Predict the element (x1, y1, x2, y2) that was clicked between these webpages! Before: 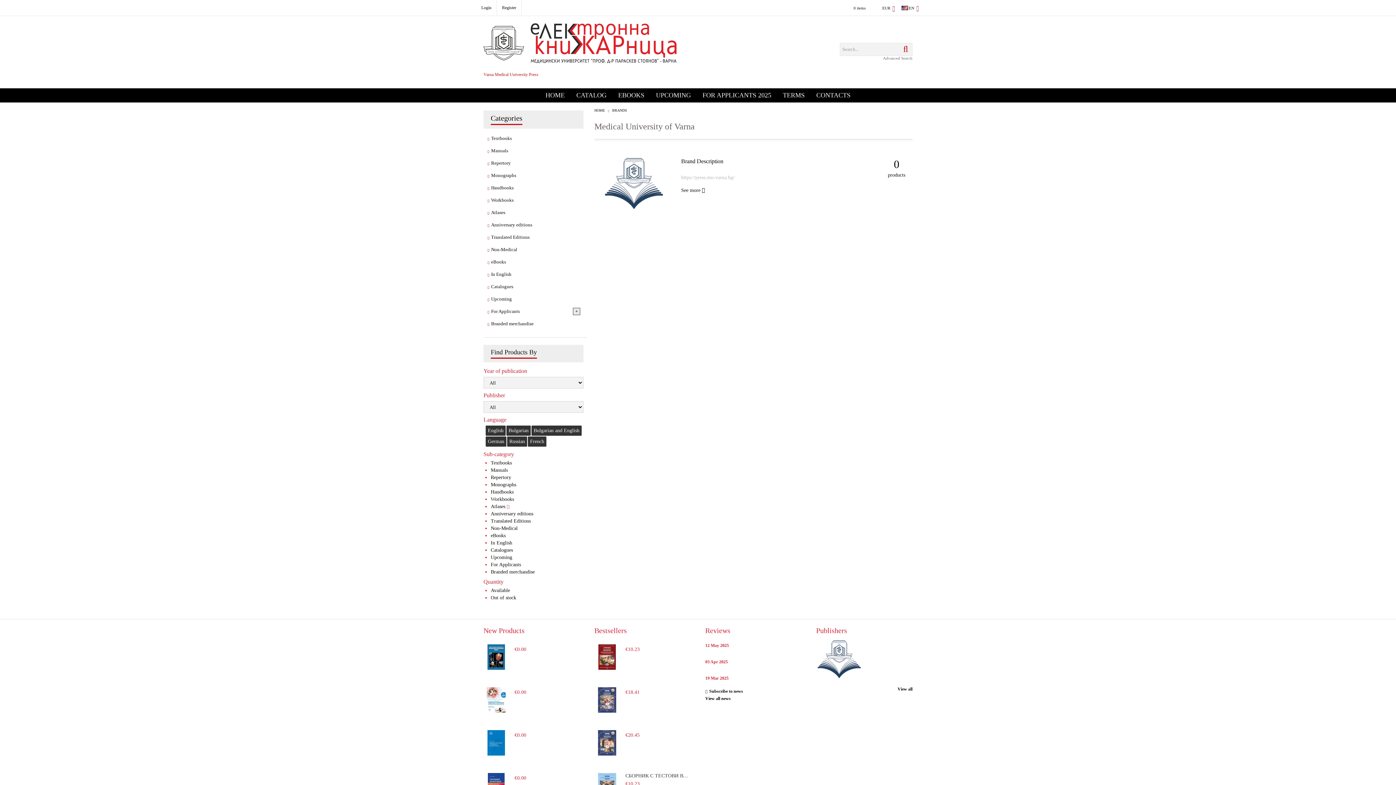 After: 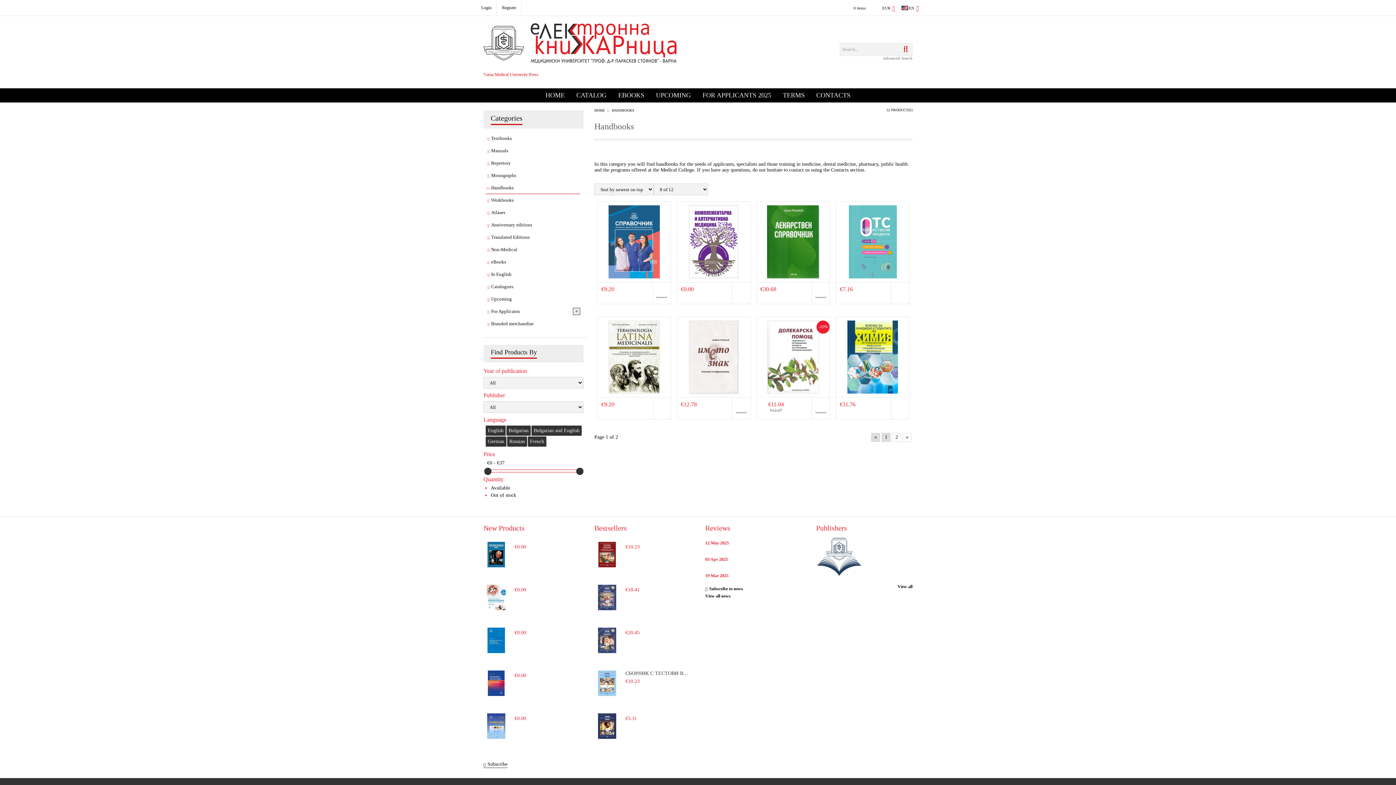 Action: label: Handbooks bbox: (485, 181, 571, 194)